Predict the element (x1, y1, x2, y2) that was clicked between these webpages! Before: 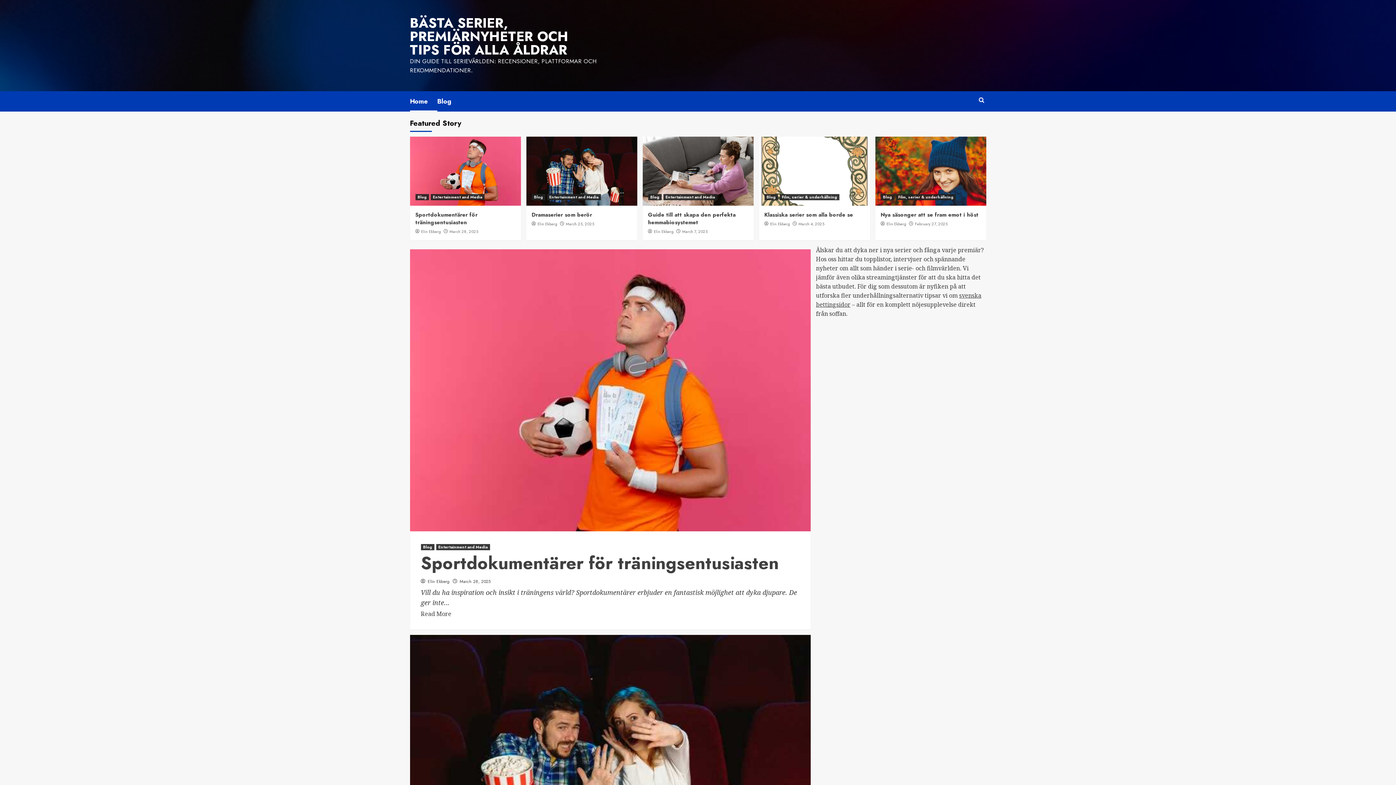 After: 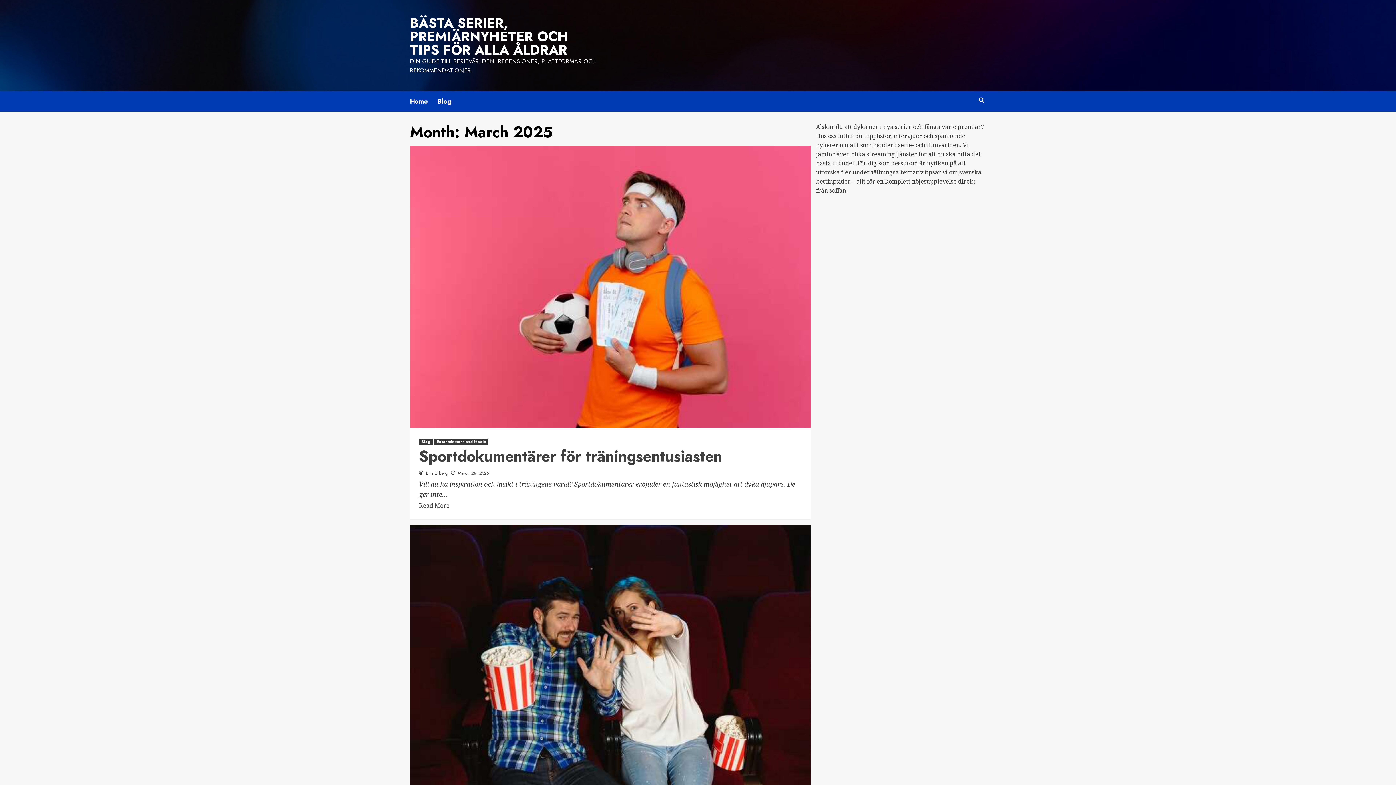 Action: bbox: (682, 228, 707, 234) label: March 7, 2025